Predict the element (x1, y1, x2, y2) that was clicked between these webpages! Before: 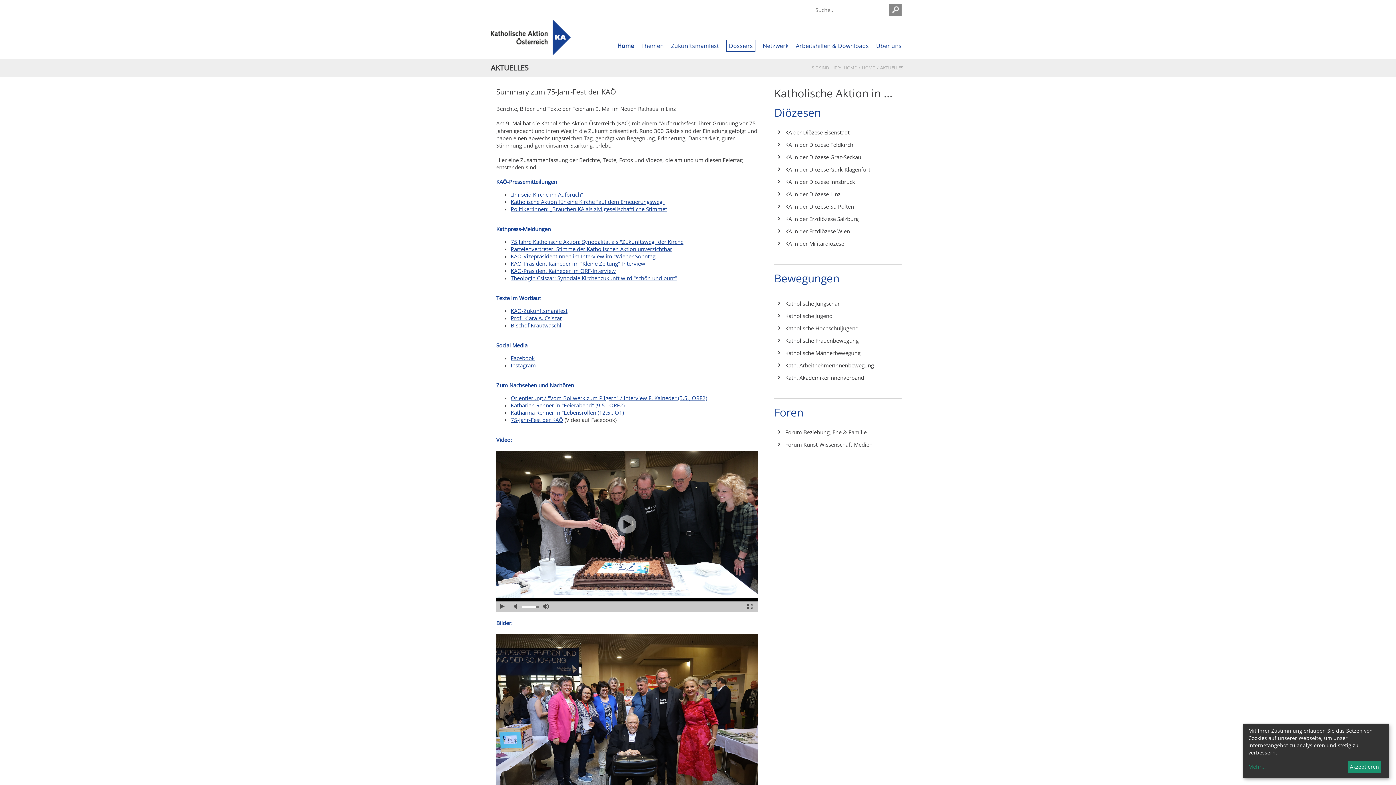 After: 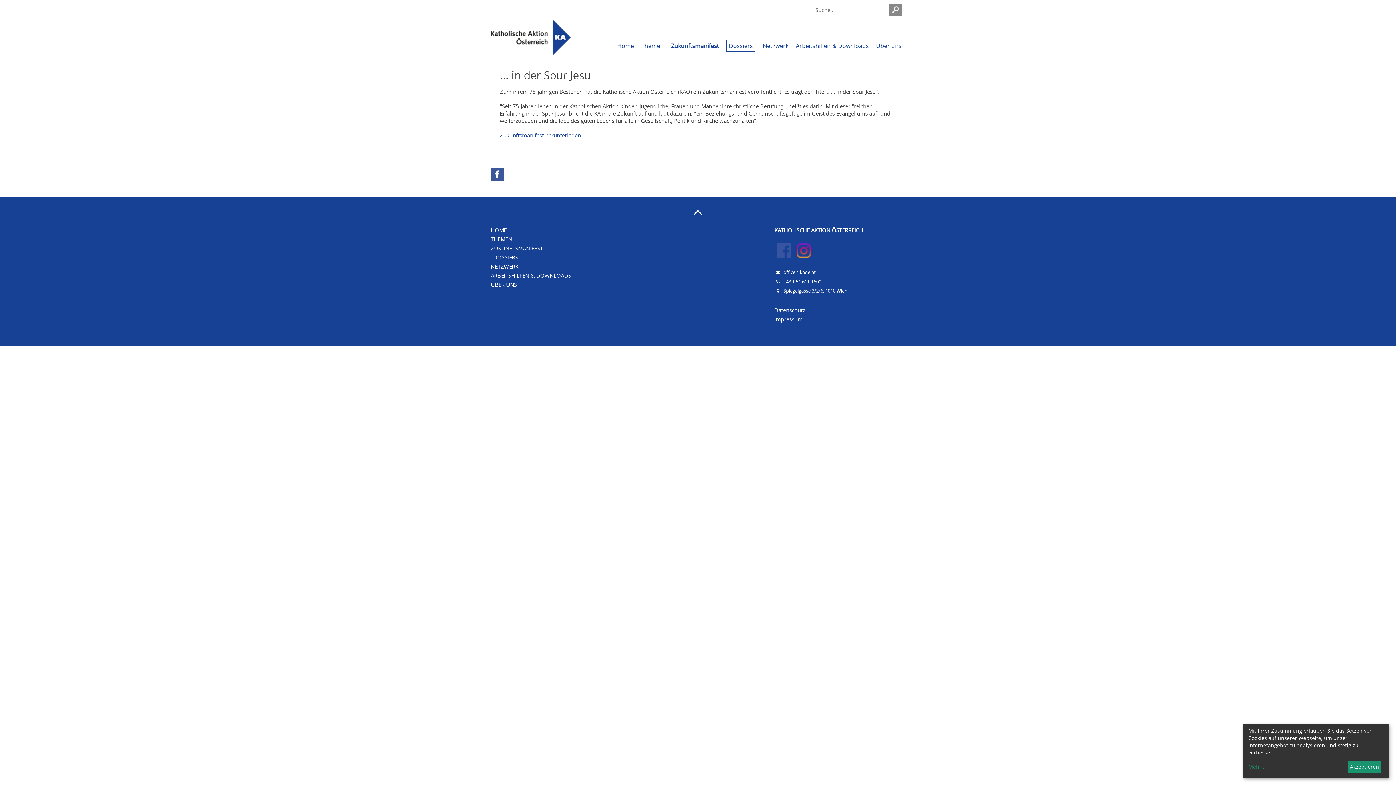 Action: bbox: (667, 36, 722, 55) label: Zukunftsmanifest